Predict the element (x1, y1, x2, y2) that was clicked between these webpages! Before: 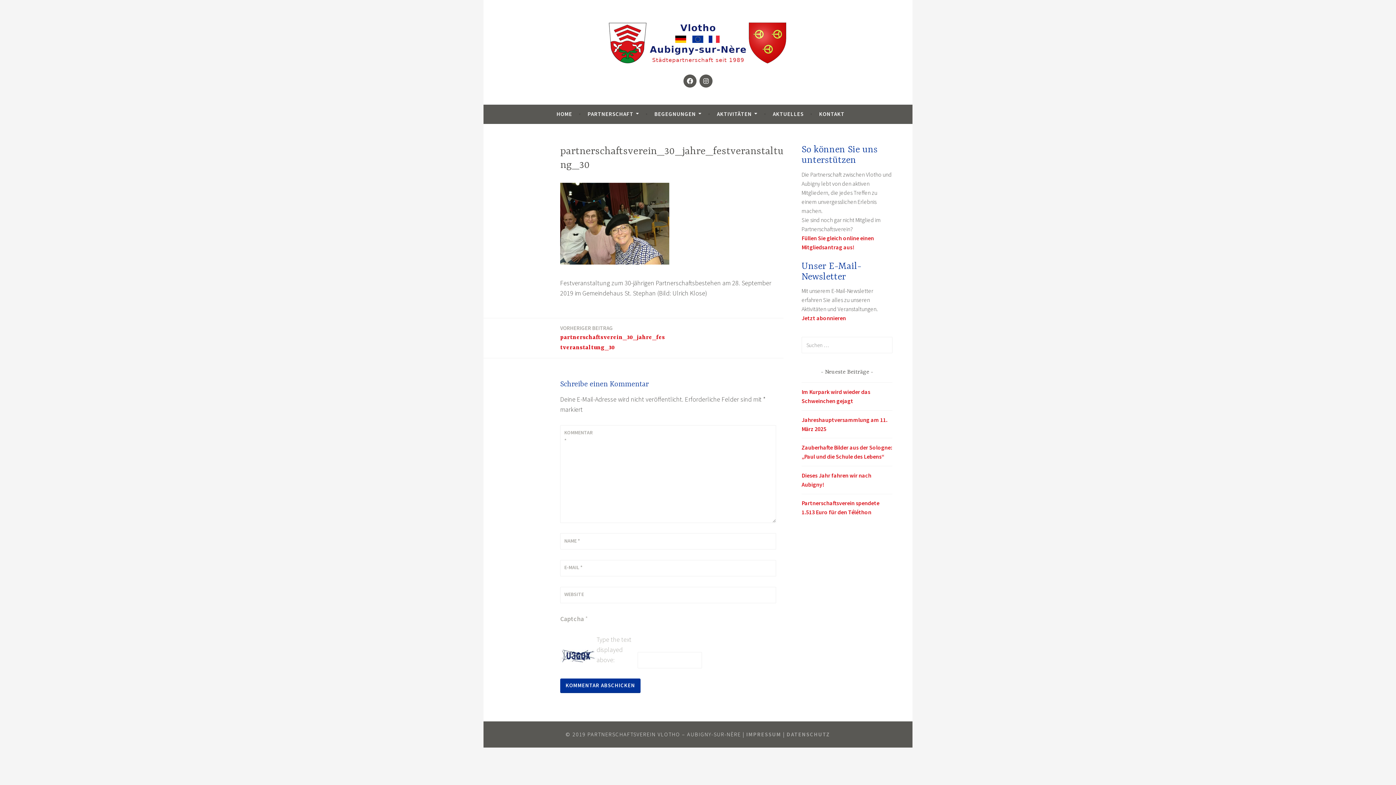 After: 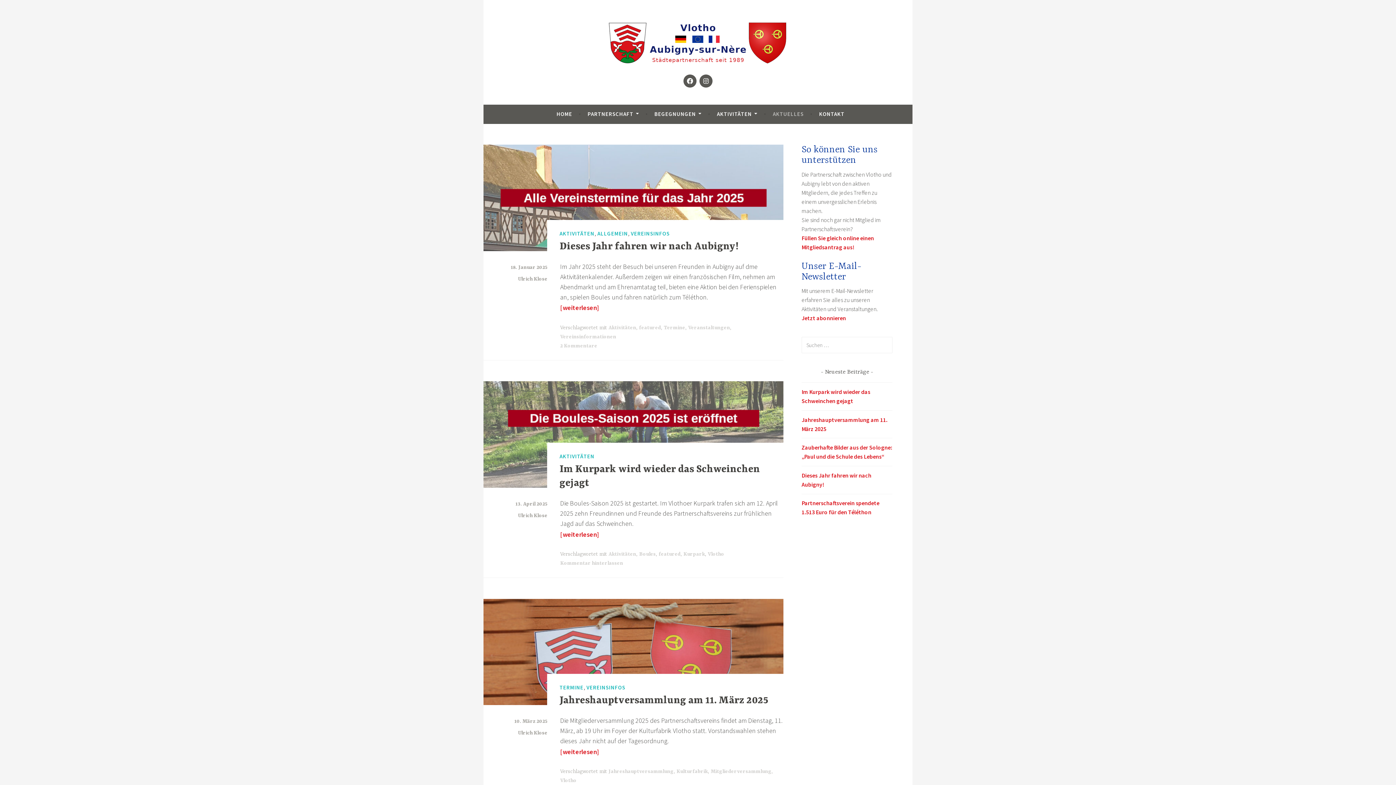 Action: bbox: (773, 107, 803, 120) label: AKTUELLES